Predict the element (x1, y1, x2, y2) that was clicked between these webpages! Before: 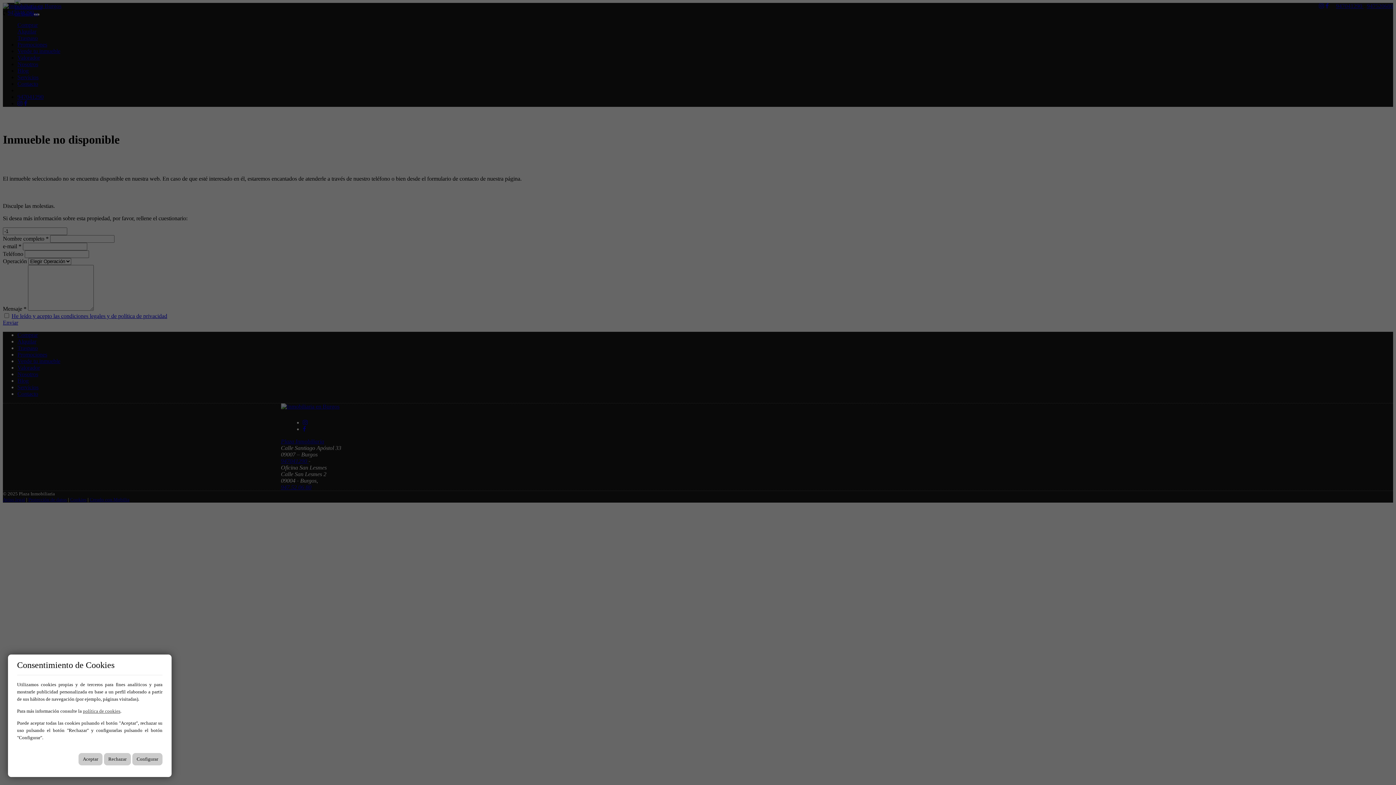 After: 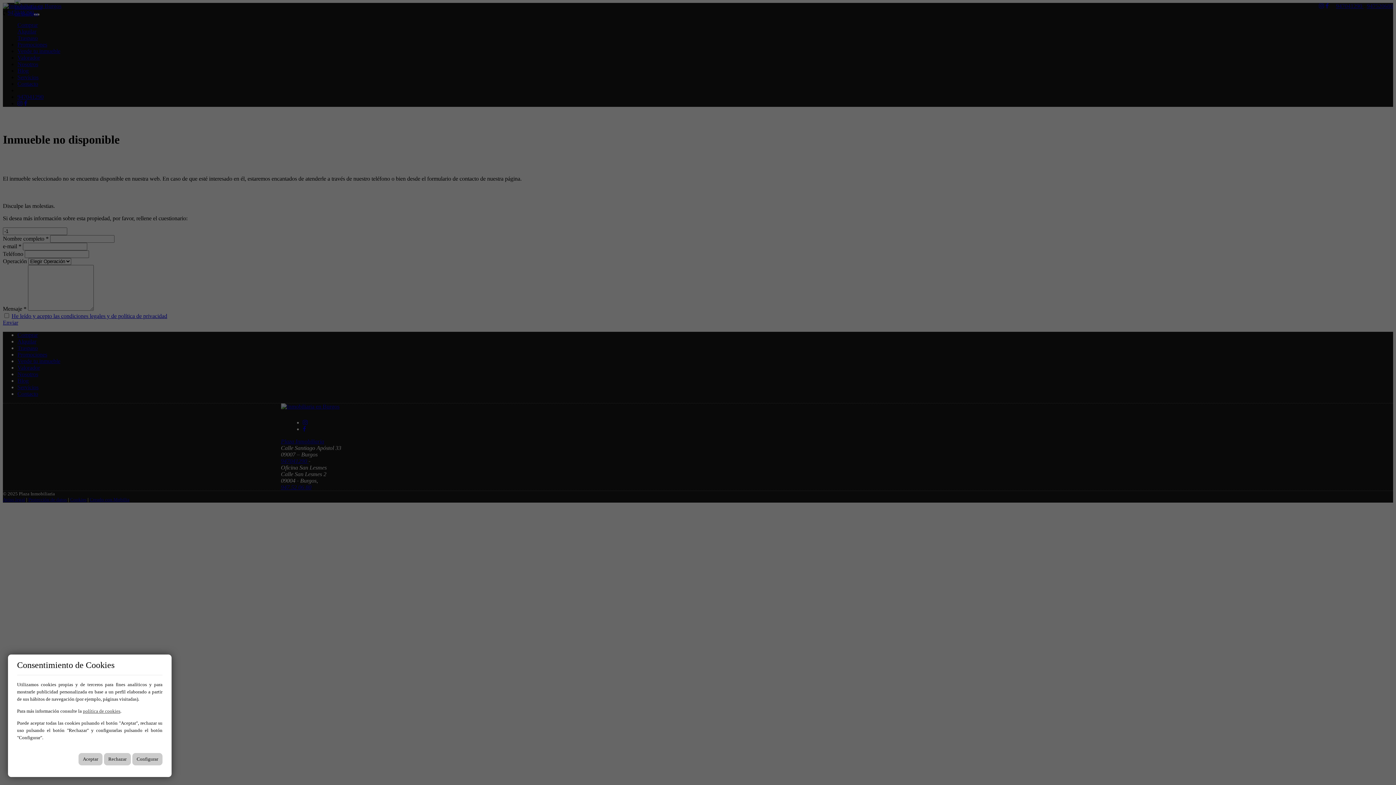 Action: bbox: (82, 708, 120, 714) label: política de cookies